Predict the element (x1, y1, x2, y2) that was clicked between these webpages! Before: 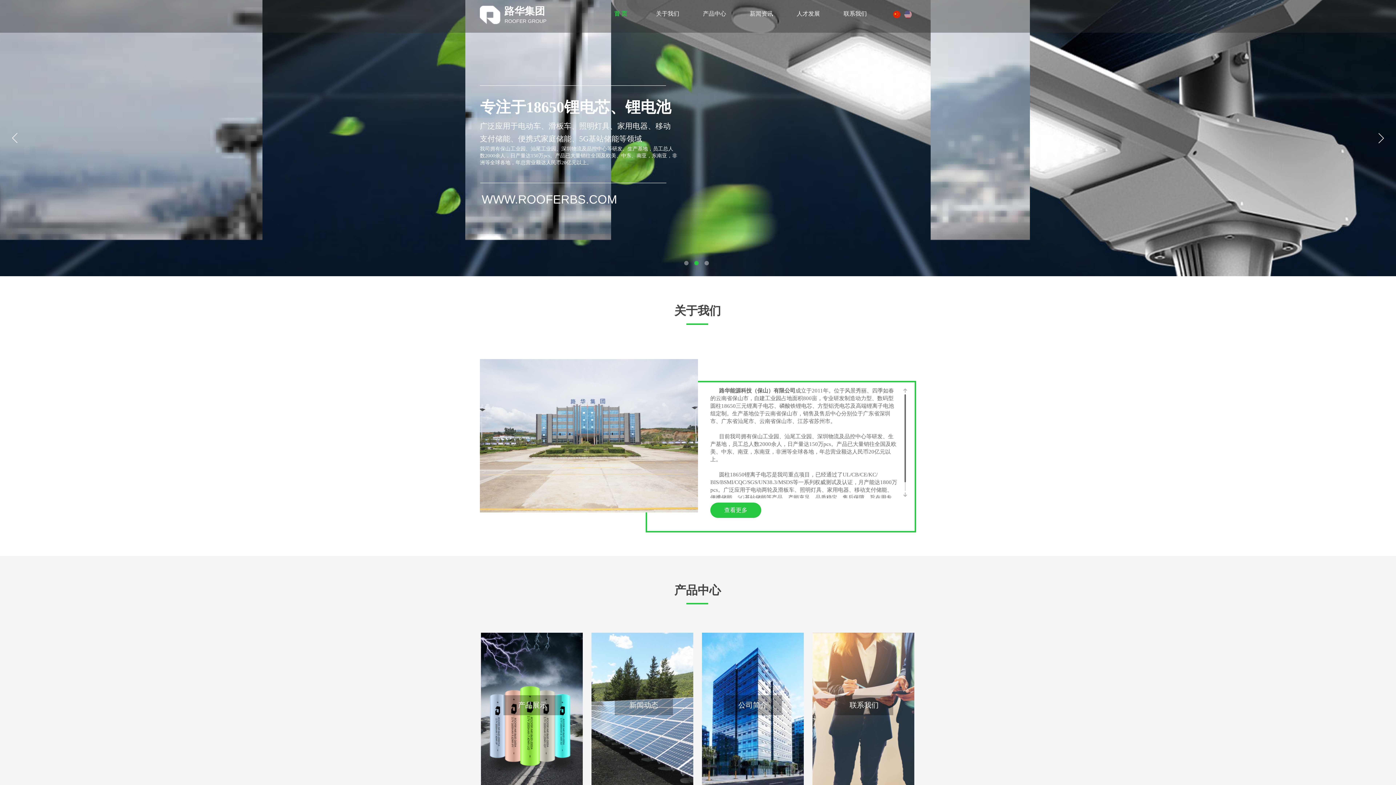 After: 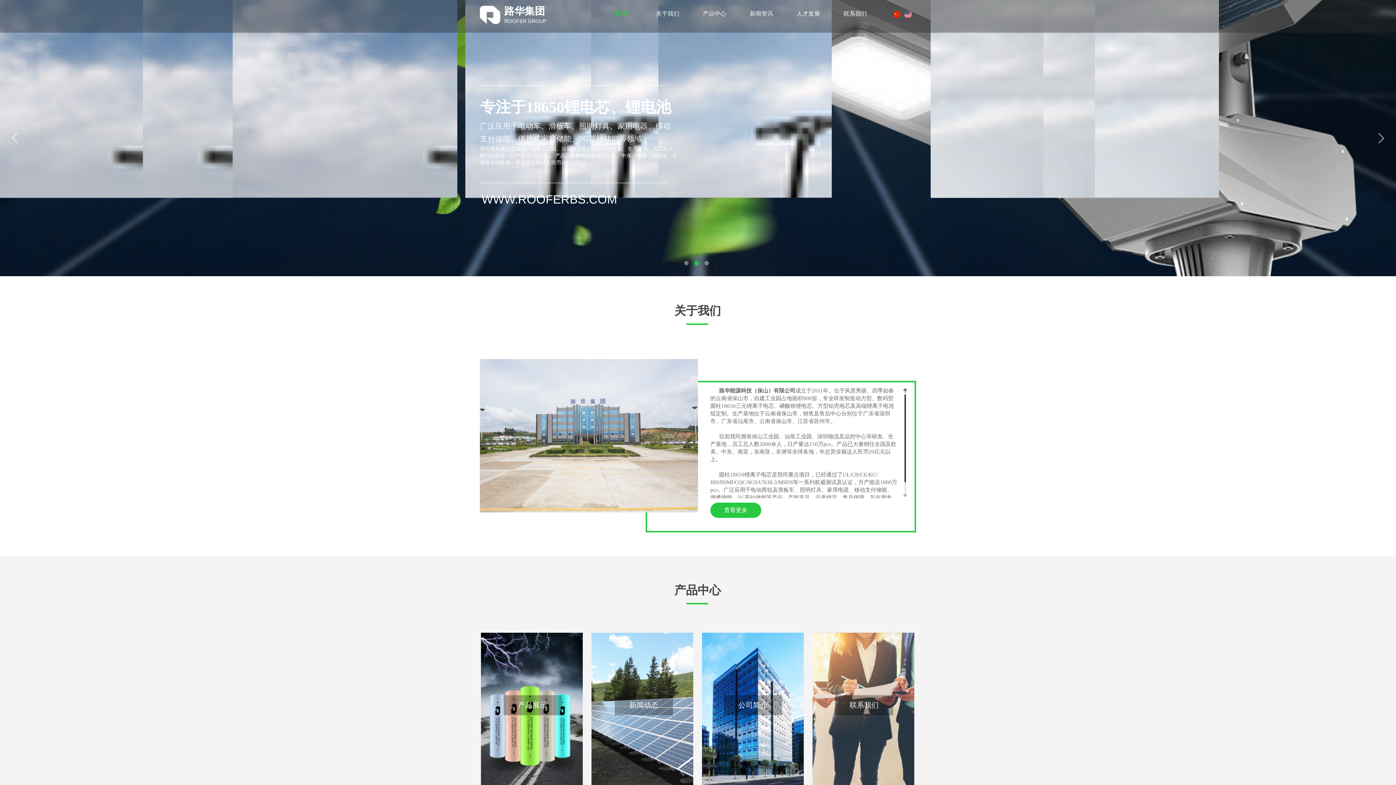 Action: bbox: (902, 387, 908, 394)